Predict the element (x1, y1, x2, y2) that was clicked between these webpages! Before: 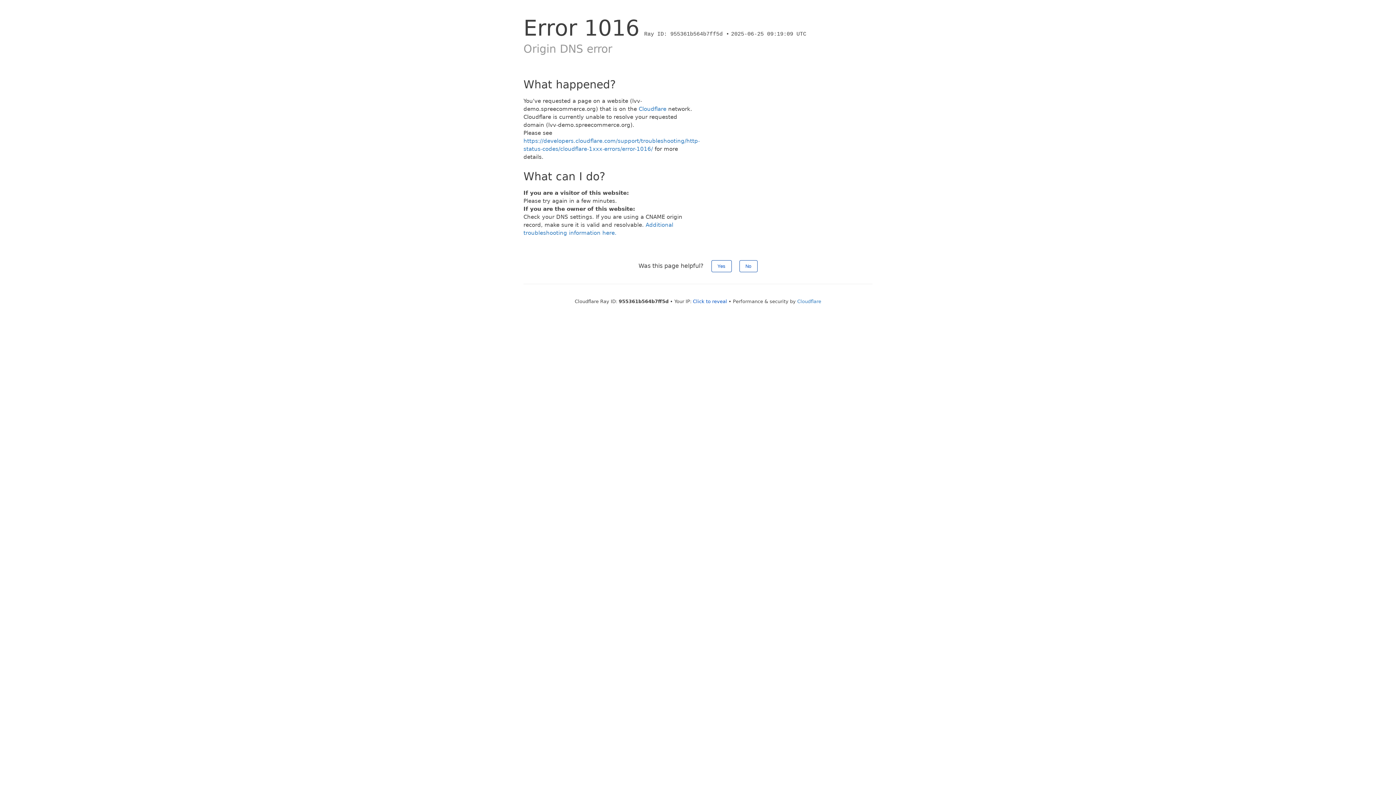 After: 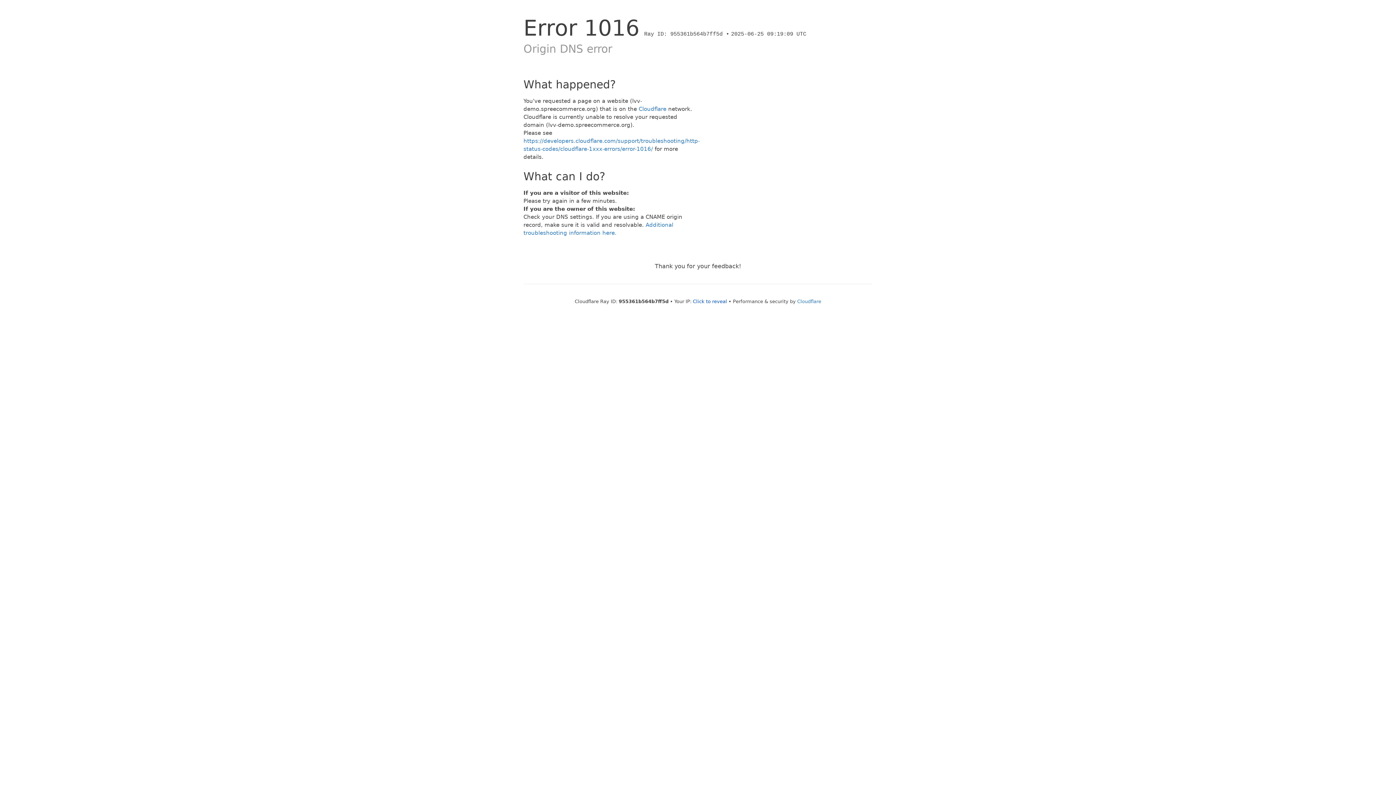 Action: label: Yes bbox: (711, 260, 731, 272)